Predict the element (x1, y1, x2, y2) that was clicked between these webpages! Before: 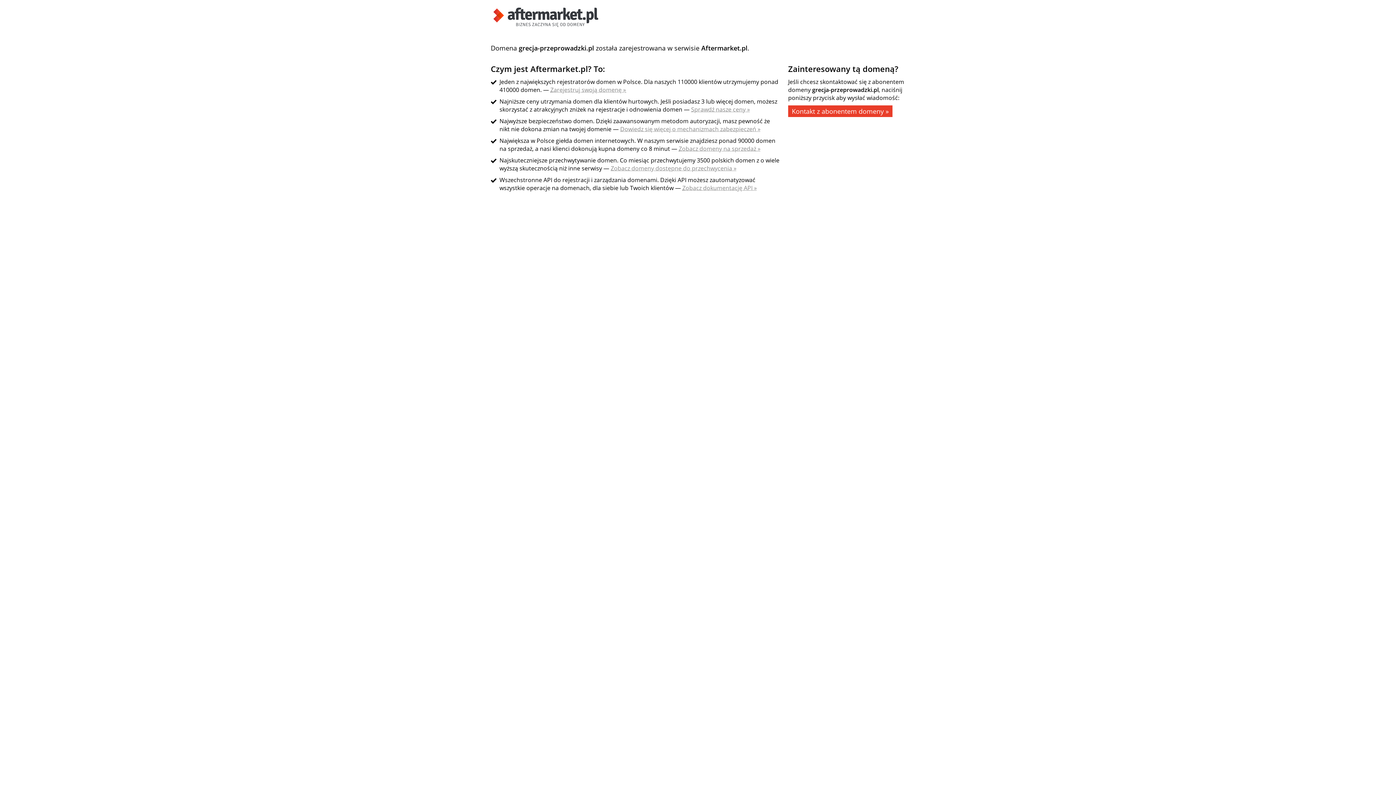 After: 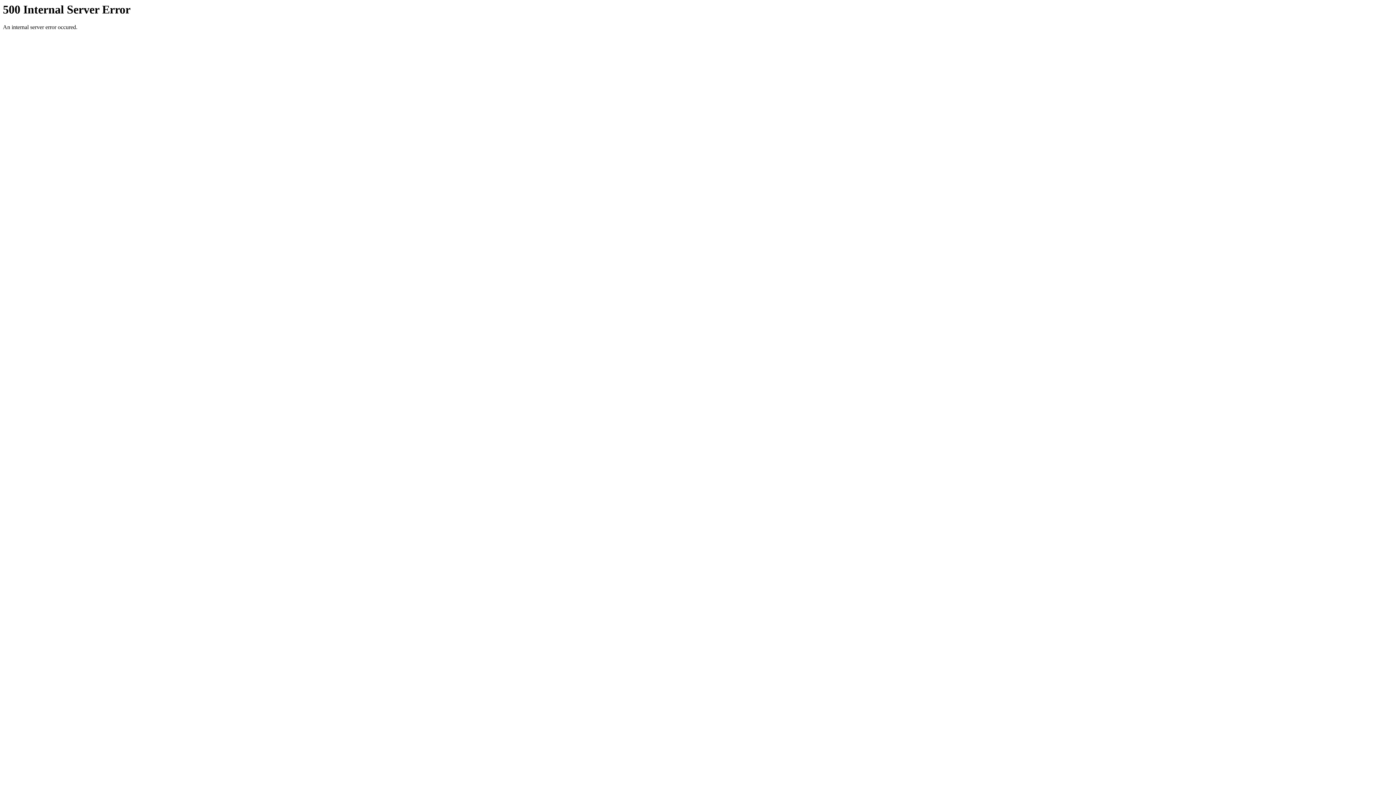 Action: label: Sprawdź nasze ceny » bbox: (691, 105, 750, 113)